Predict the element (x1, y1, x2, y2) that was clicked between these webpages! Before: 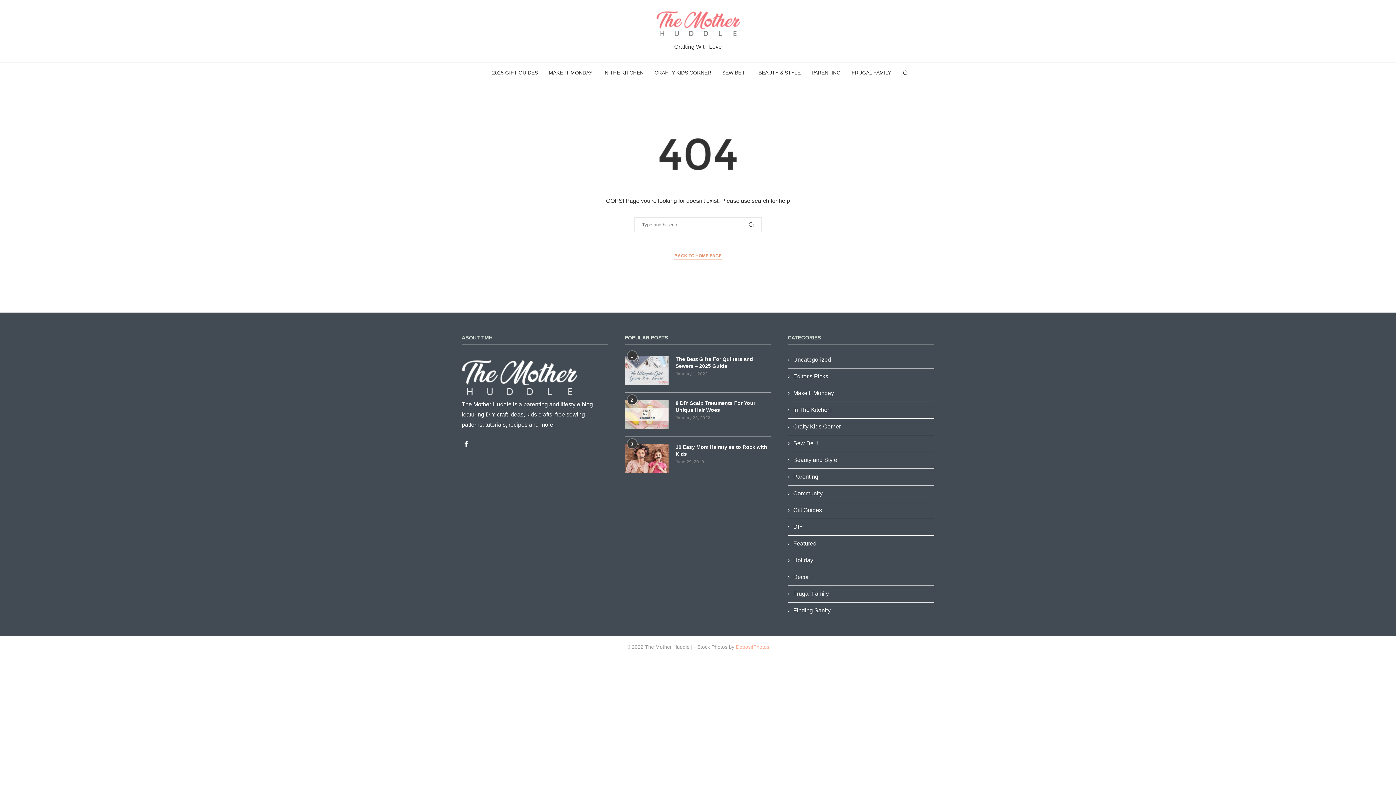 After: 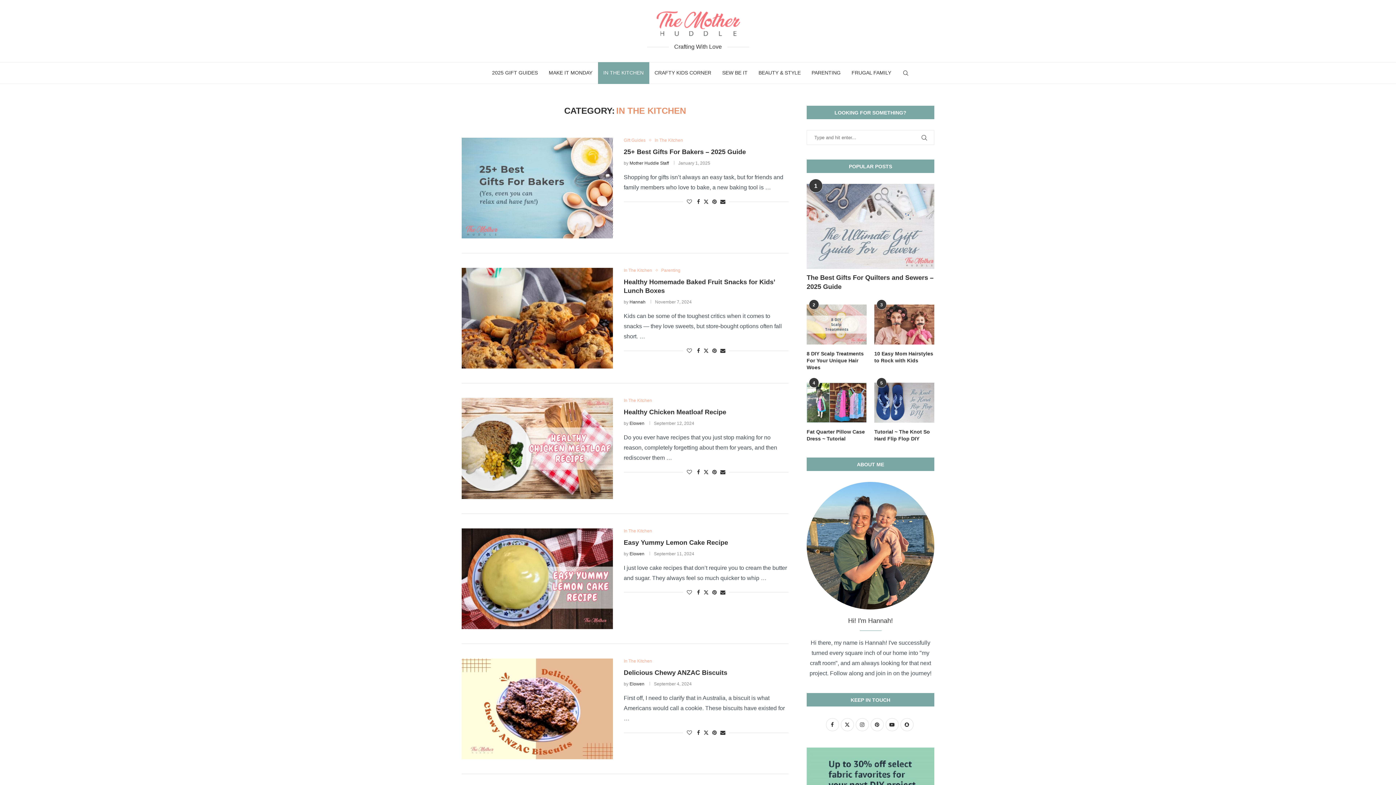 Action: label: In The Kitchen bbox: (788, 406, 934, 414)